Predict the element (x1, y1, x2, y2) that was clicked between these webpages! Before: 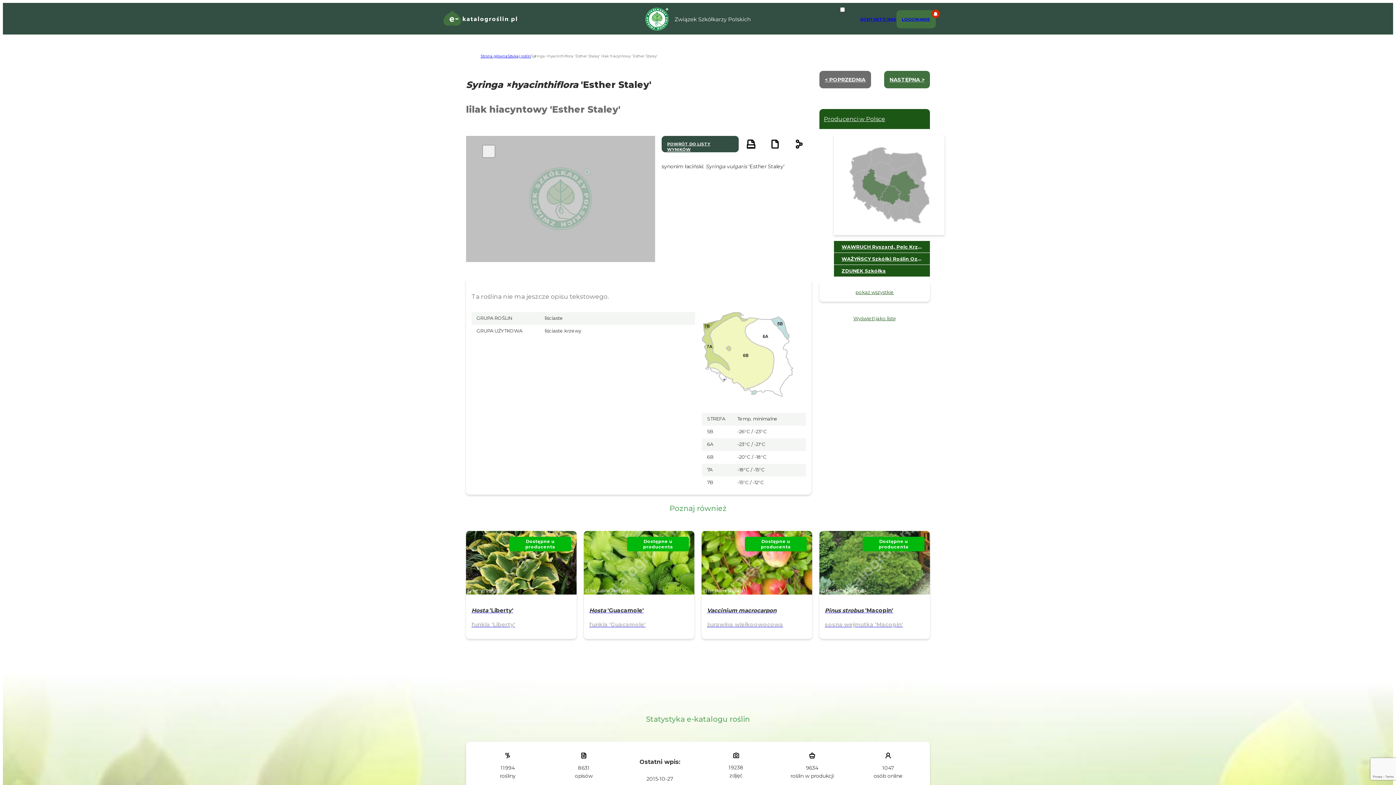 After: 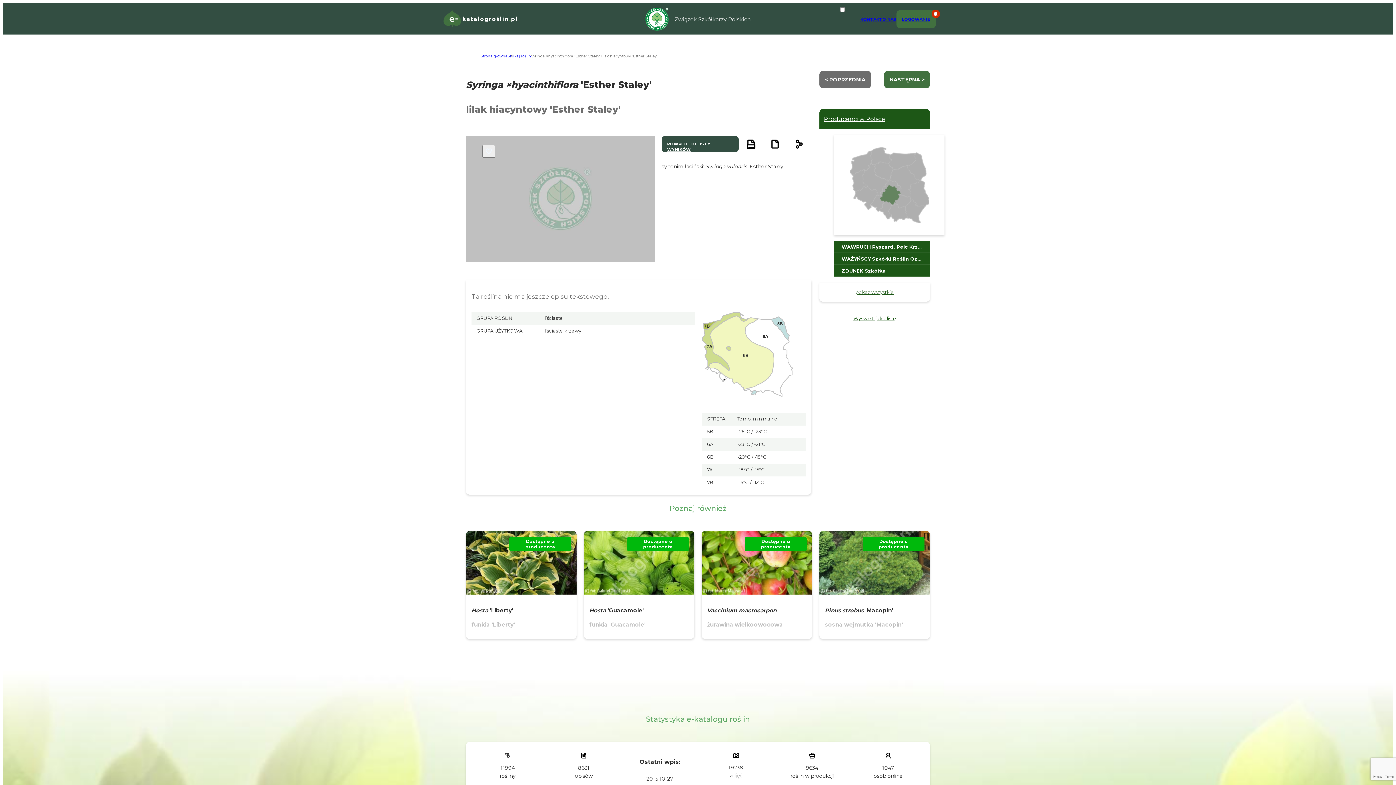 Action: label: WAŻYŃSCY Szkółki Roślin Ozdobnych bbox: (834, 253, 930, 265)